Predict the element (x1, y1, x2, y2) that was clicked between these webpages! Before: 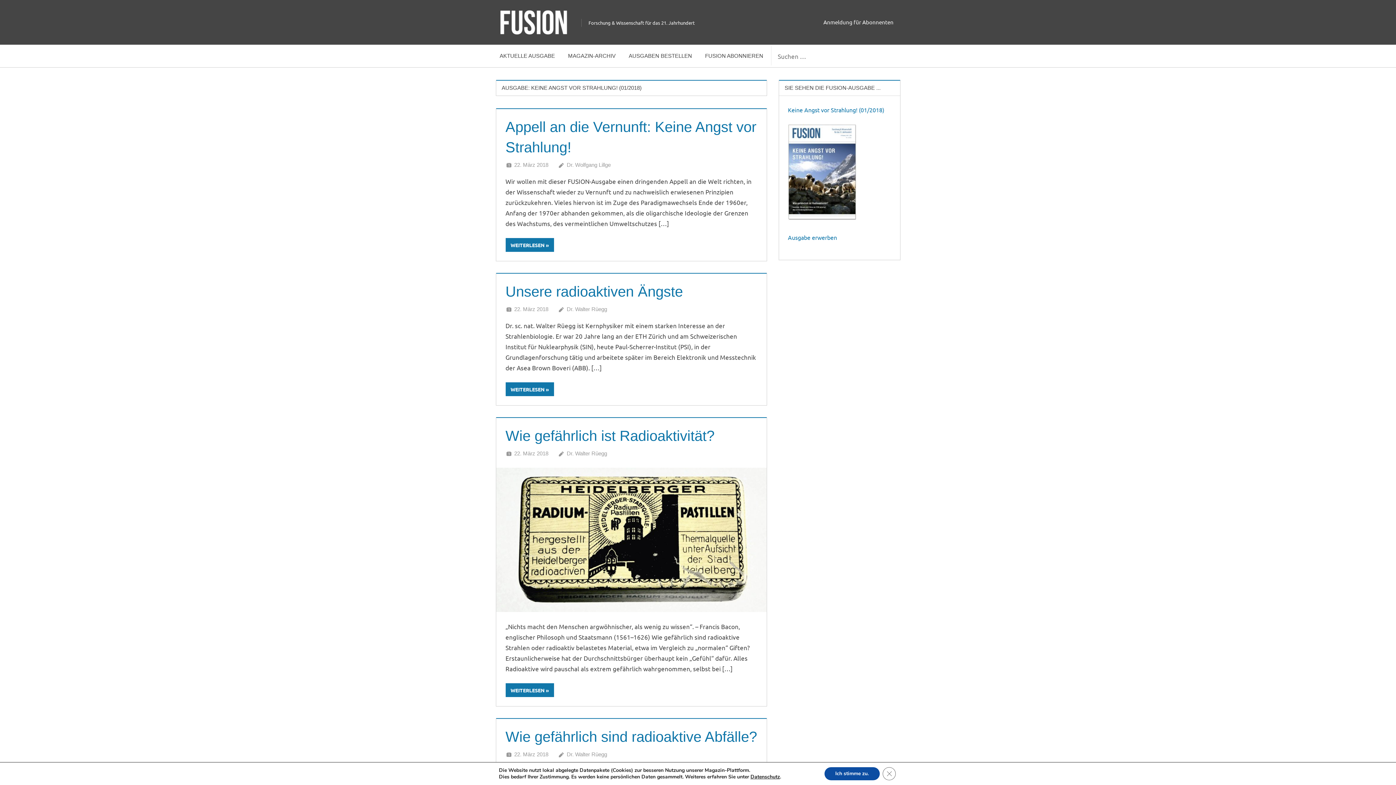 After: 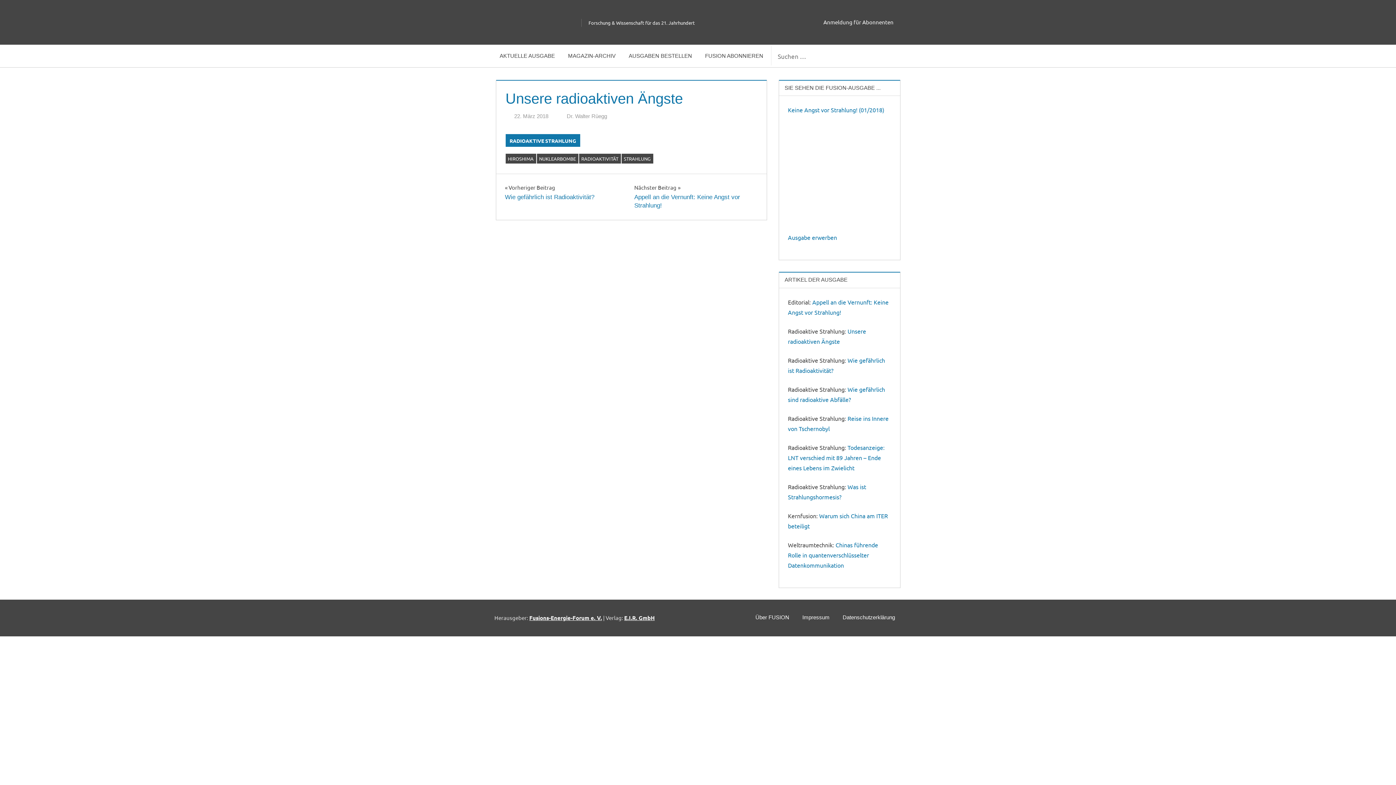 Action: bbox: (505, 283, 683, 299) label: Unsere radioaktiven Ängste